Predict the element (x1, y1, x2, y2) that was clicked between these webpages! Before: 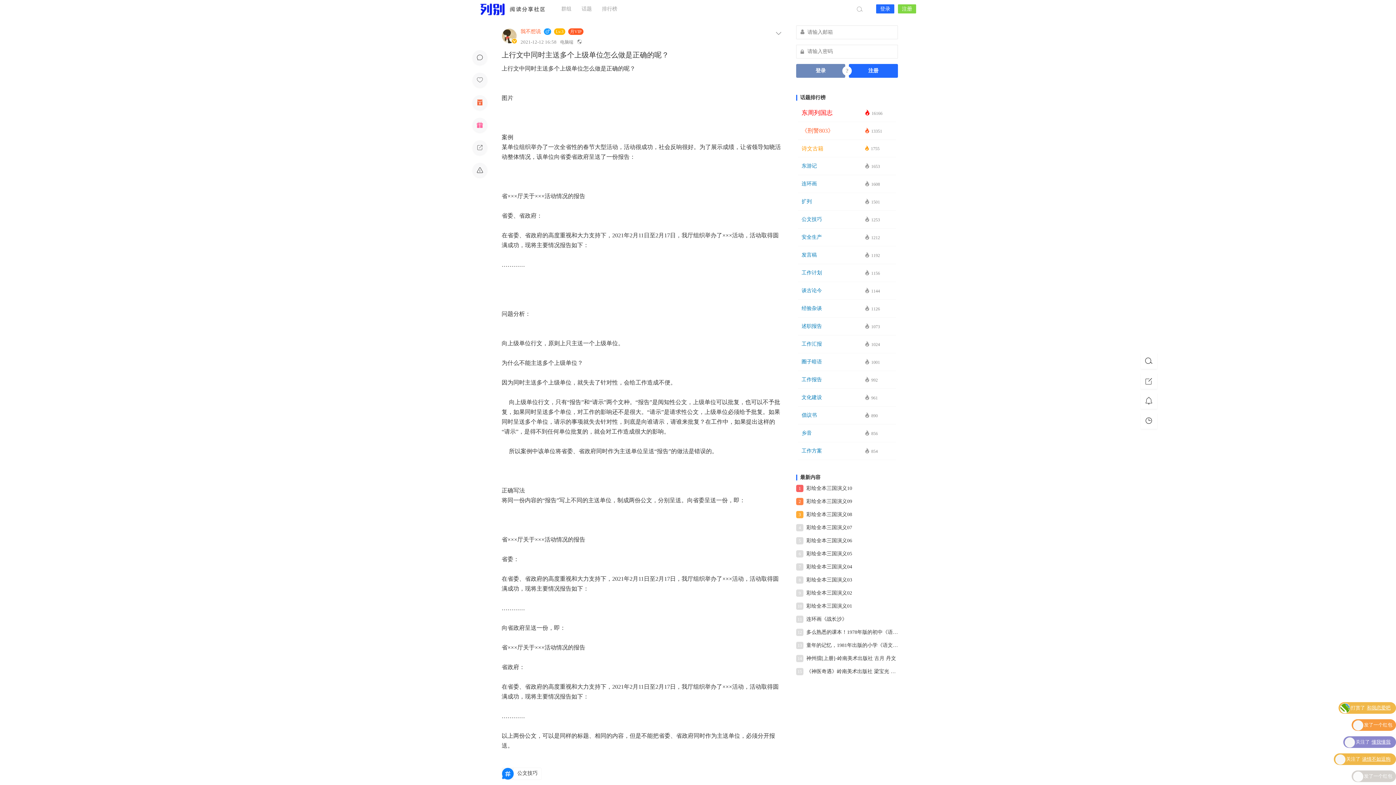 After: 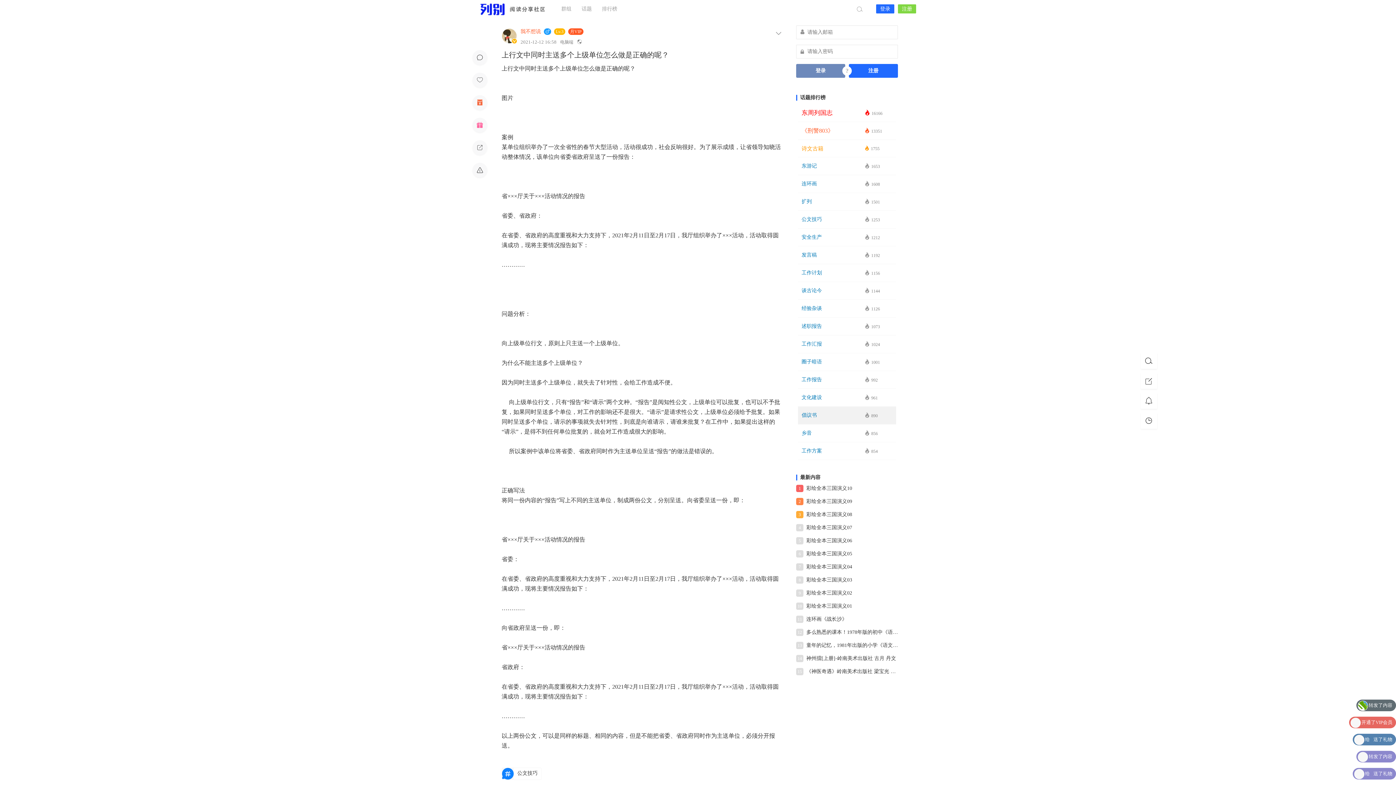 Action: label: 倡议书
 890 bbox: (798, 406, 896, 424)